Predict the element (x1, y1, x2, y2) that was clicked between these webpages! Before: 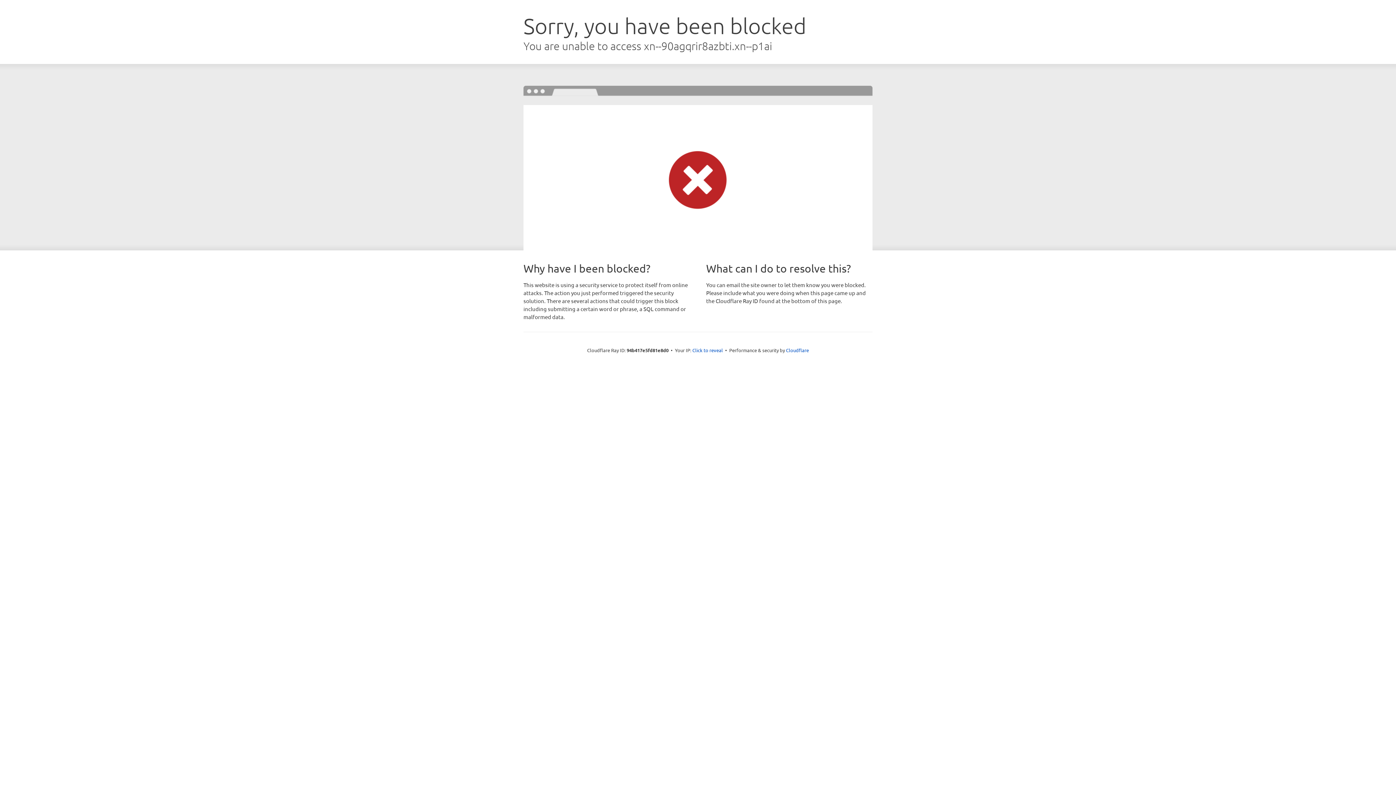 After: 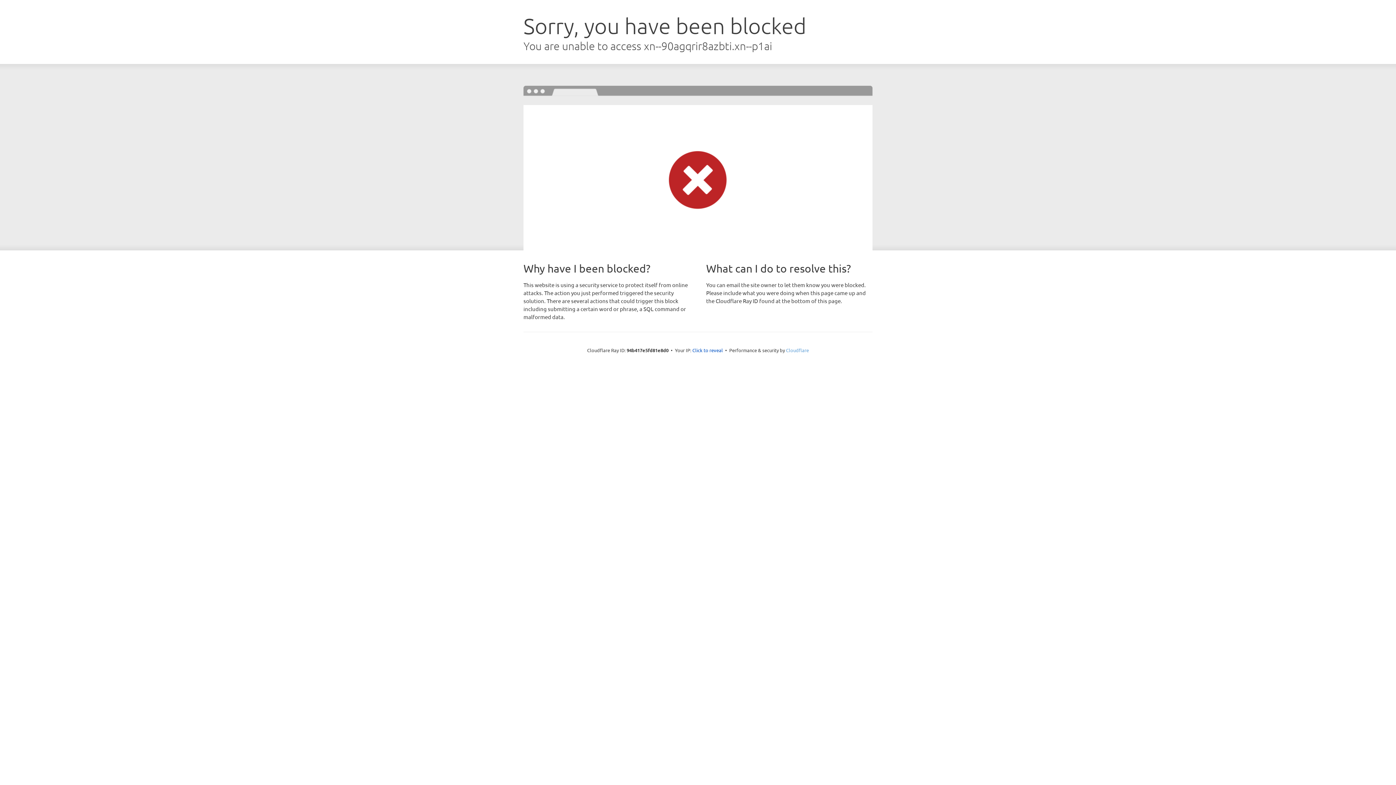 Action: bbox: (786, 347, 809, 353) label: Cloudflare